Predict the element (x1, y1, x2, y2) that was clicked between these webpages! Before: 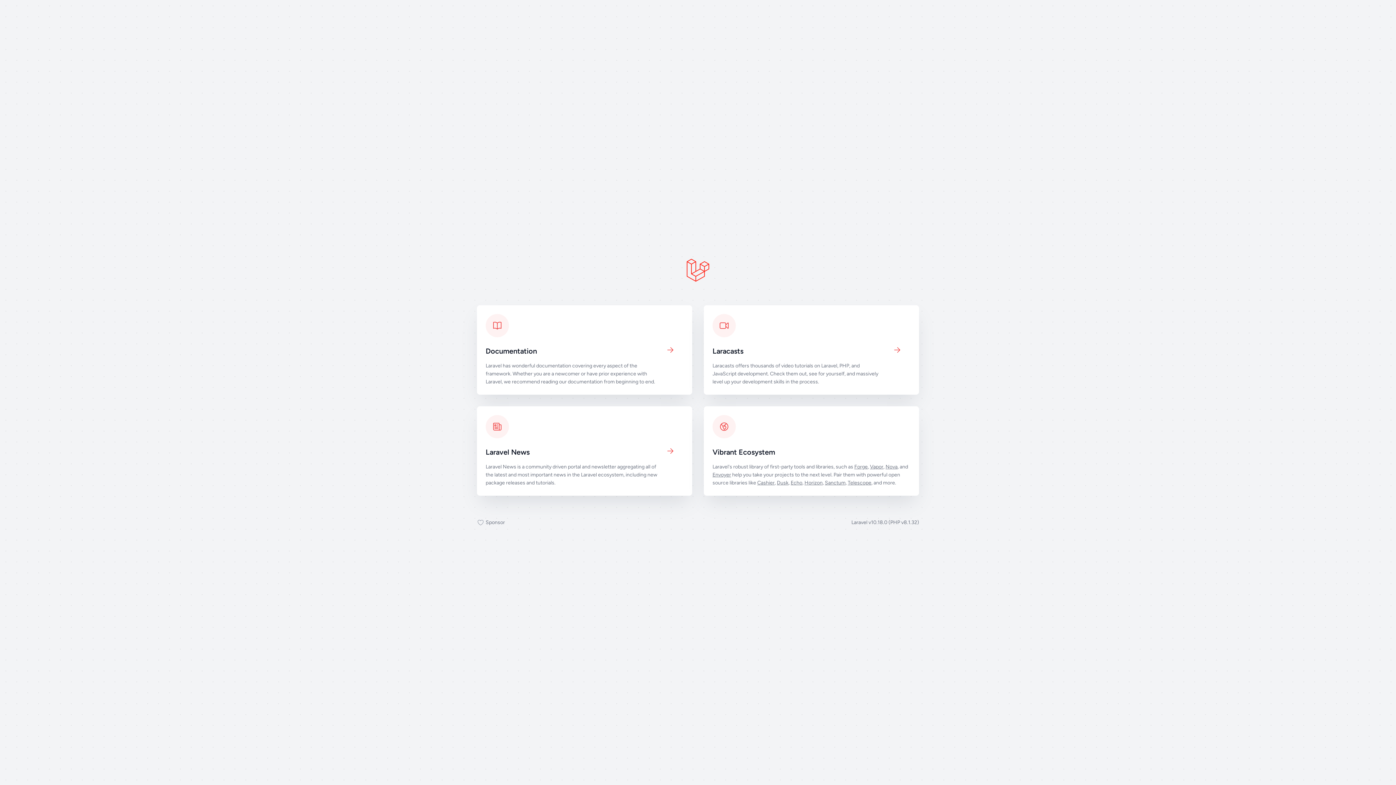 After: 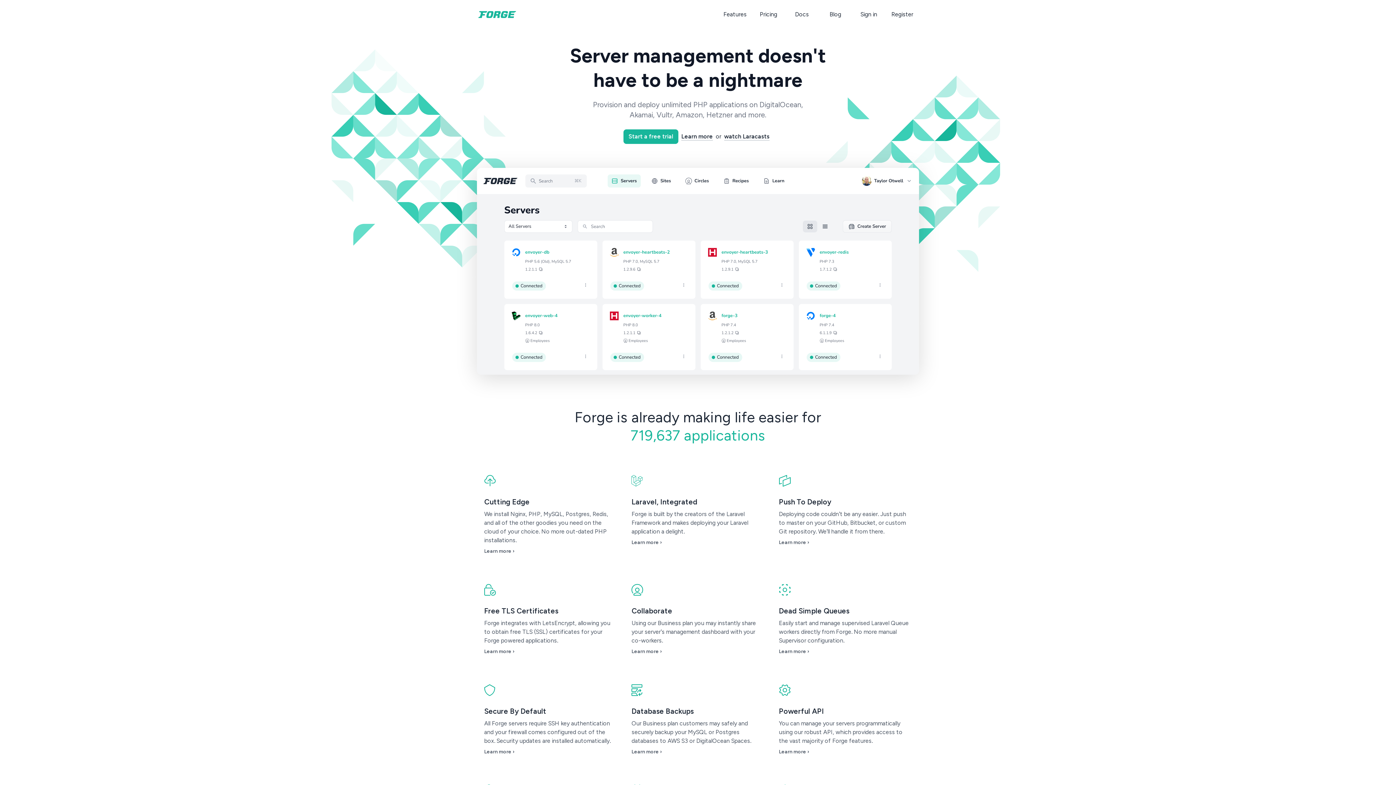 Action: label: Forge bbox: (854, 464, 868, 470)